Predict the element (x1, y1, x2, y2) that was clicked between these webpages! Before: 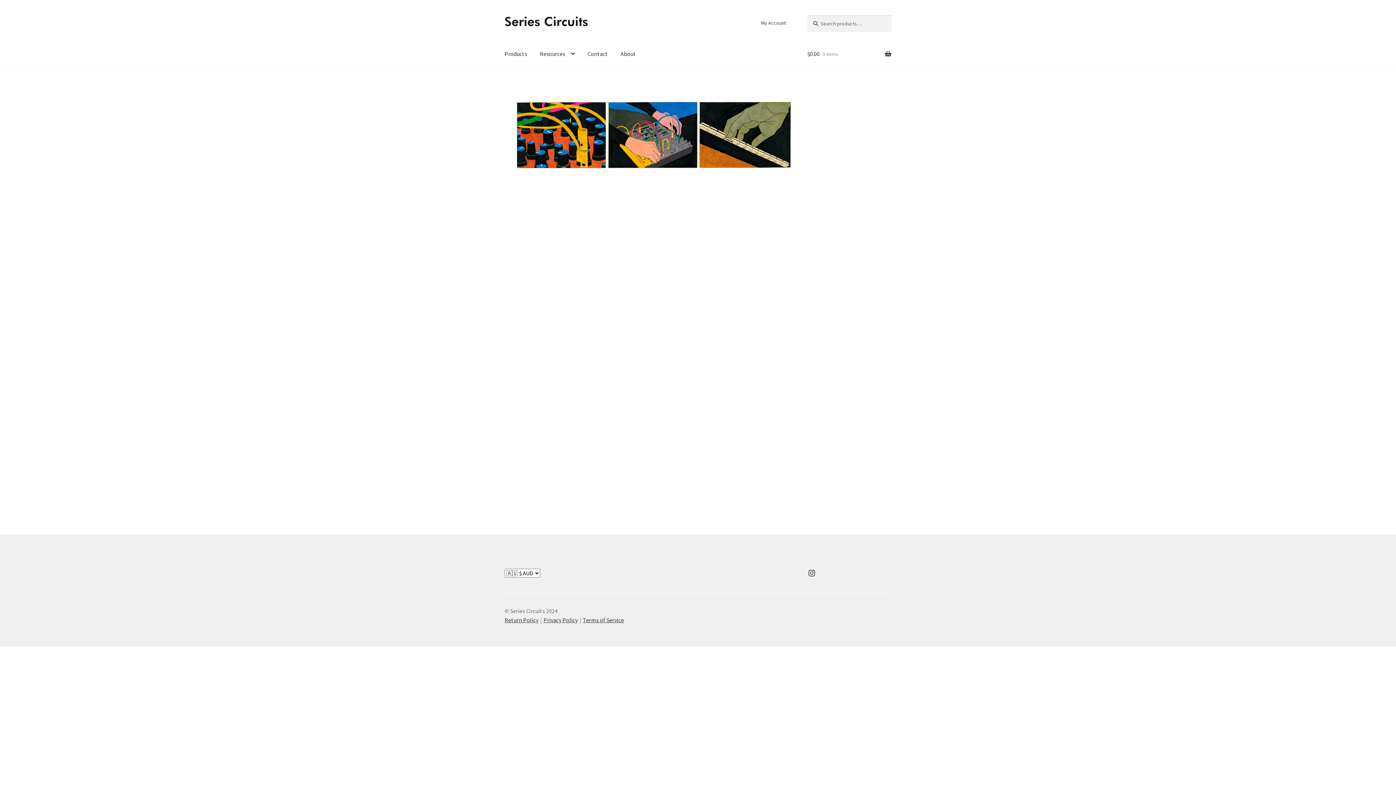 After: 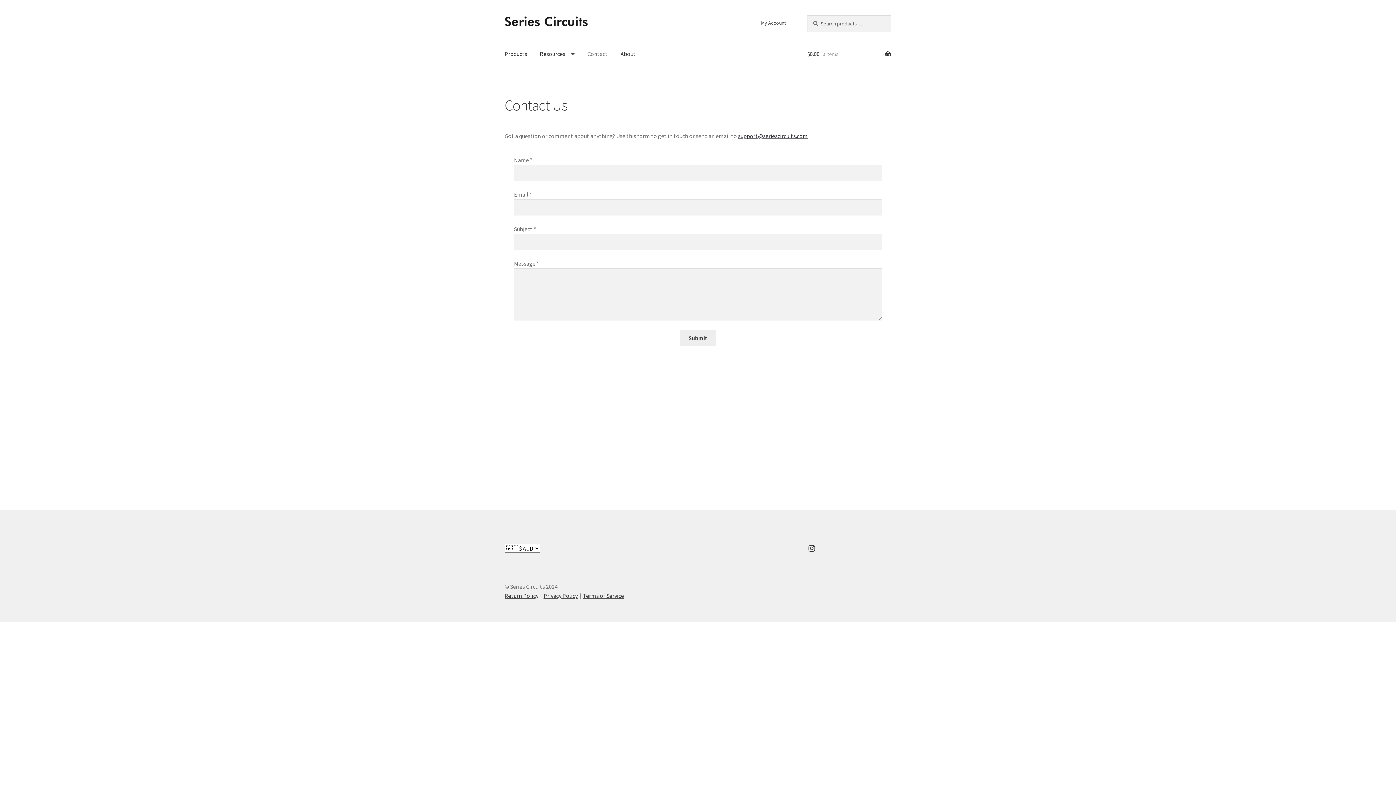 Action: label: Contact bbox: (581, 39, 613, 67)